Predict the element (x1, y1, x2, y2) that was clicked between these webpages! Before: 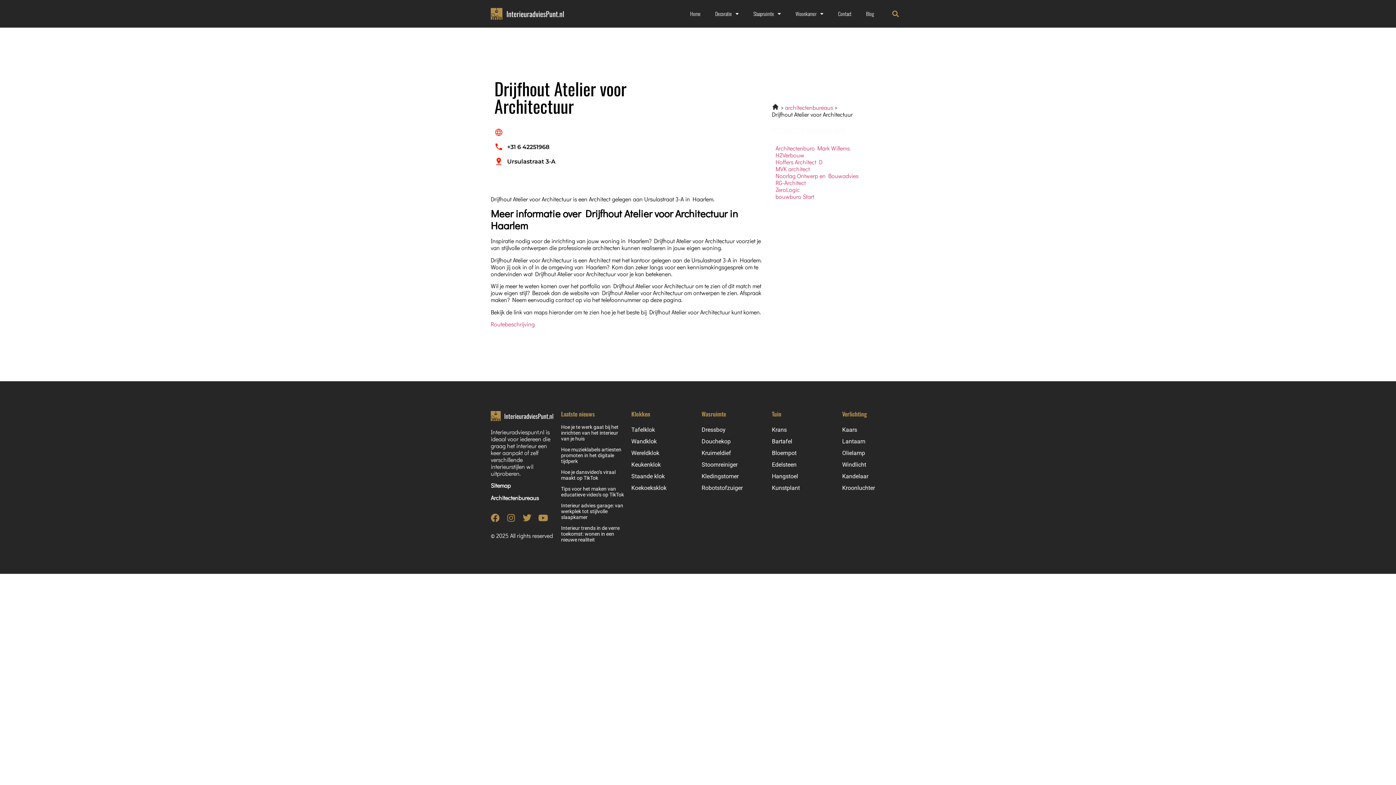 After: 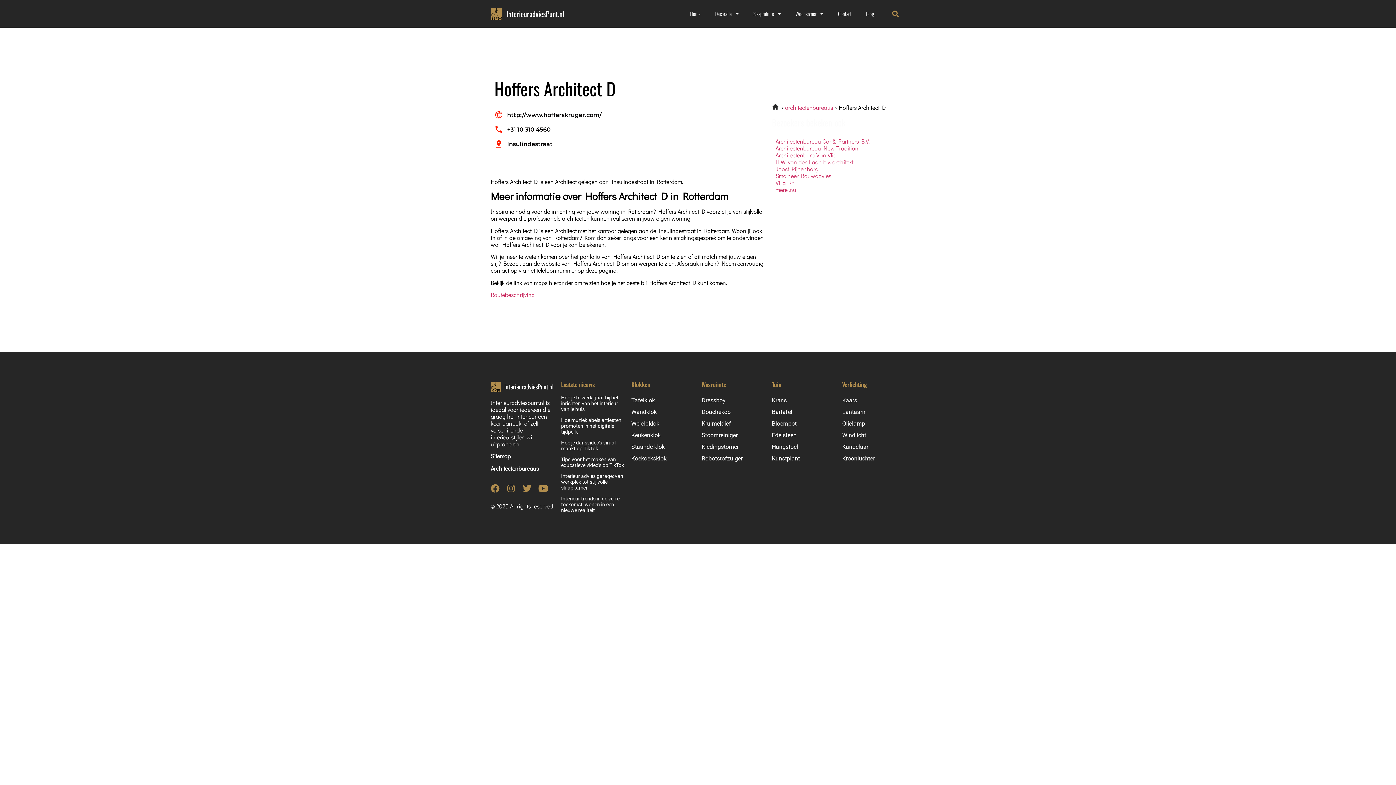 Action: label: Hoffers Architect D bbox: (775, 158, 822, 165)